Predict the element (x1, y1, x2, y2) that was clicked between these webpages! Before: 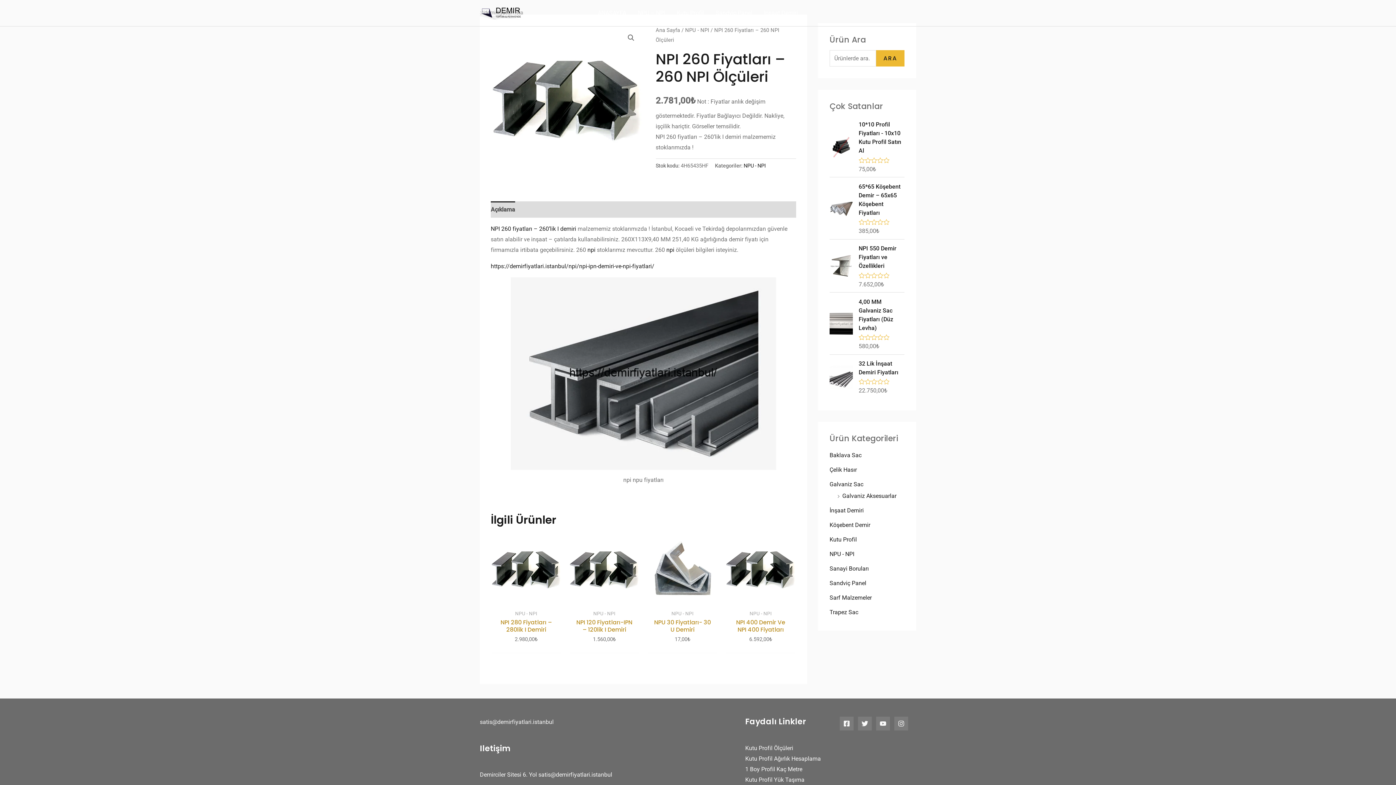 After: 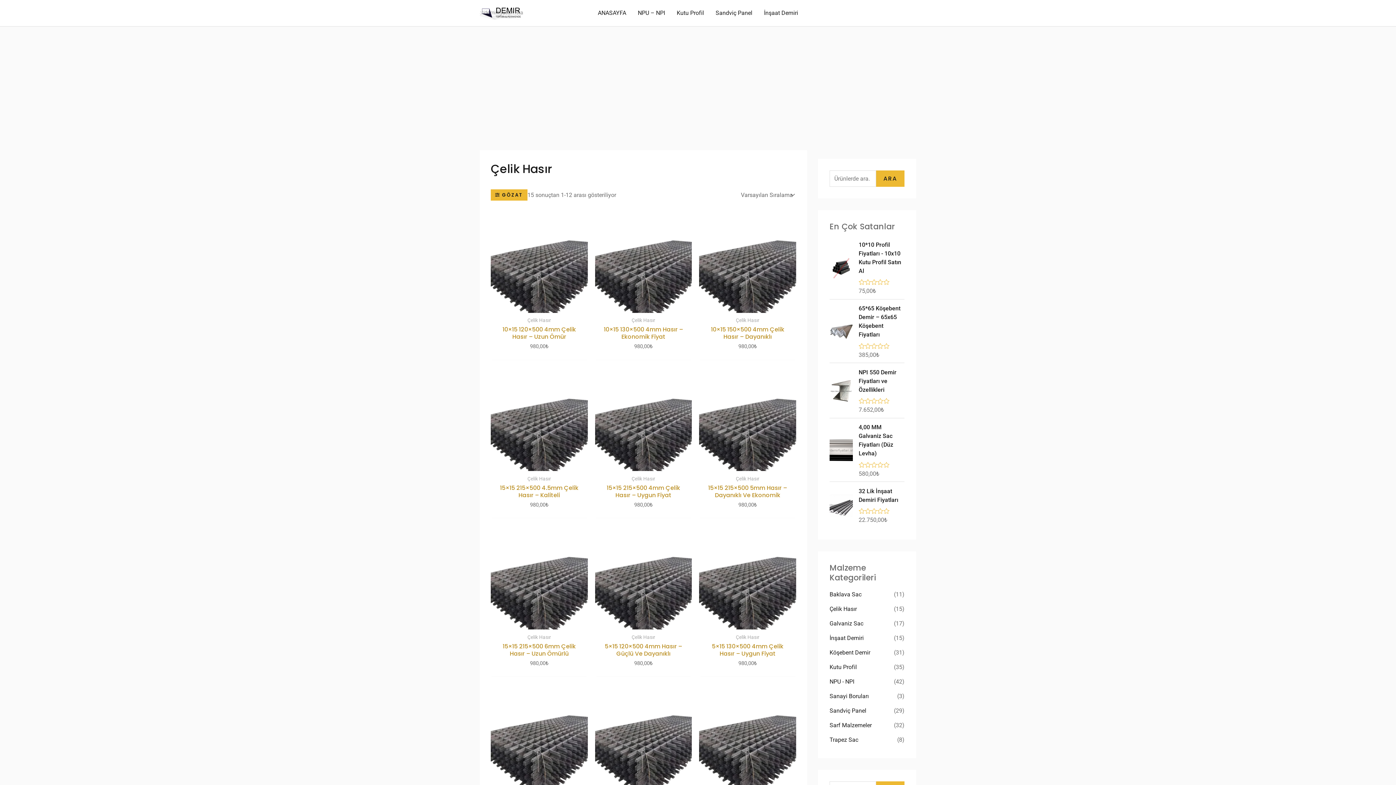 Action: label: Çelik Hasır bbox: (829, 466, 857, 473)